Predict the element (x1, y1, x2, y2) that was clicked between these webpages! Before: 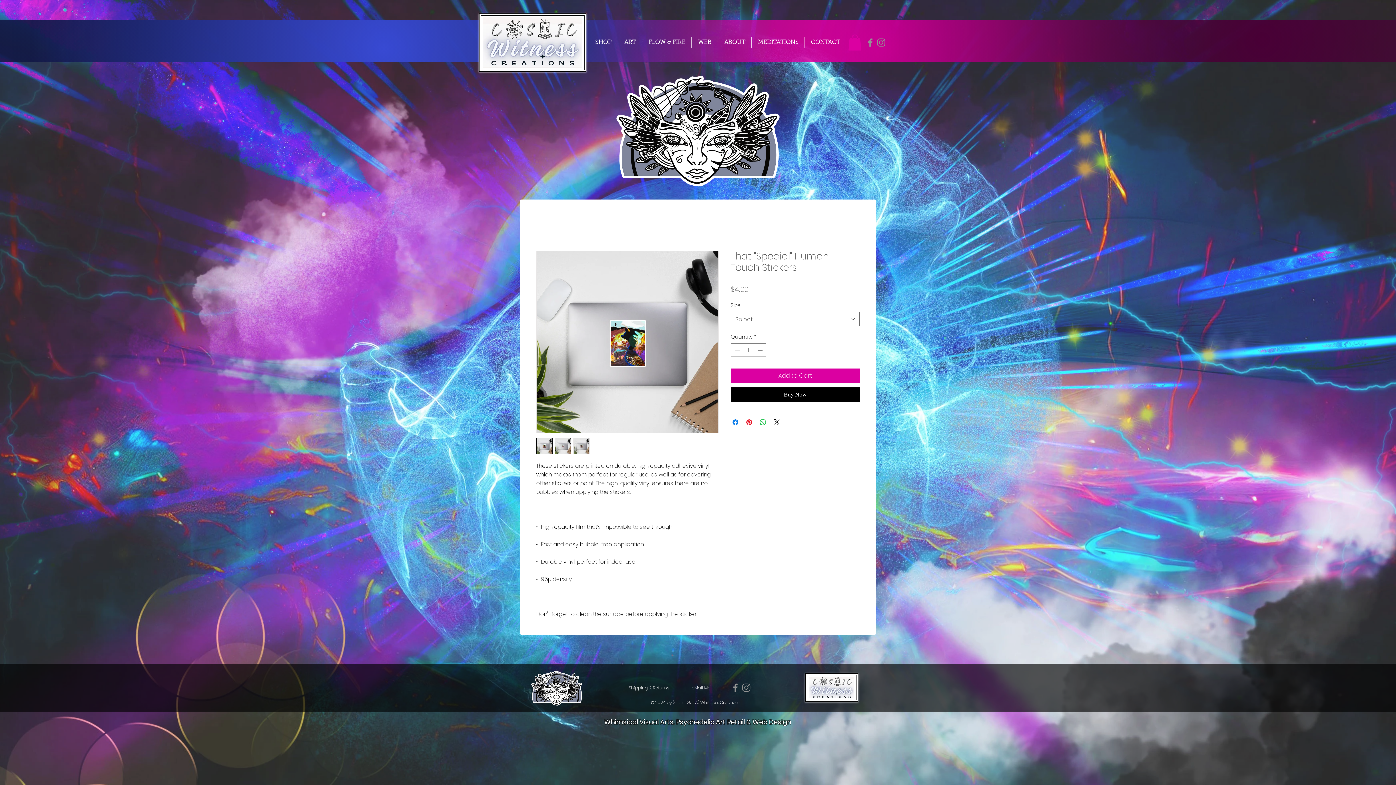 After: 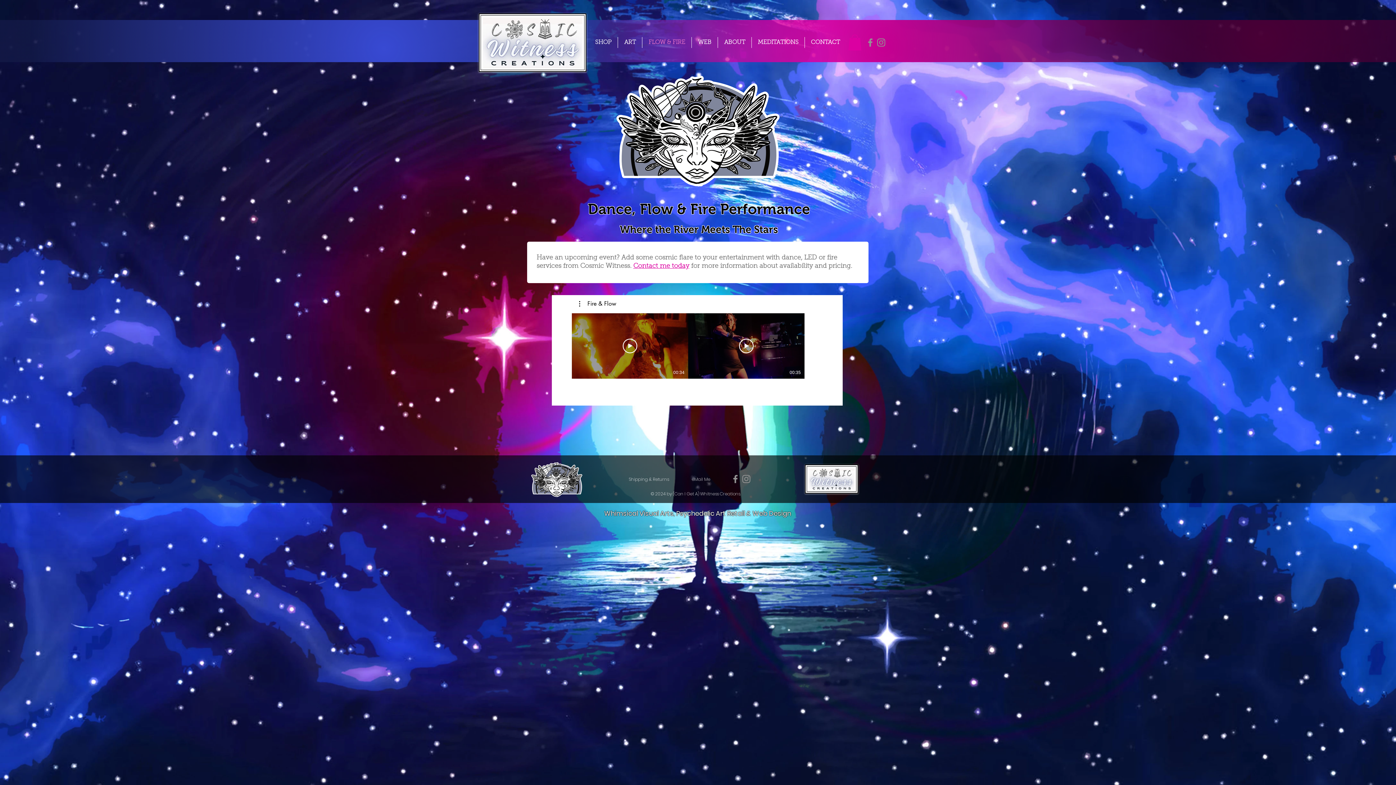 Action: label: FLOW & FIRE bbox: (642, 37, 691, 48)